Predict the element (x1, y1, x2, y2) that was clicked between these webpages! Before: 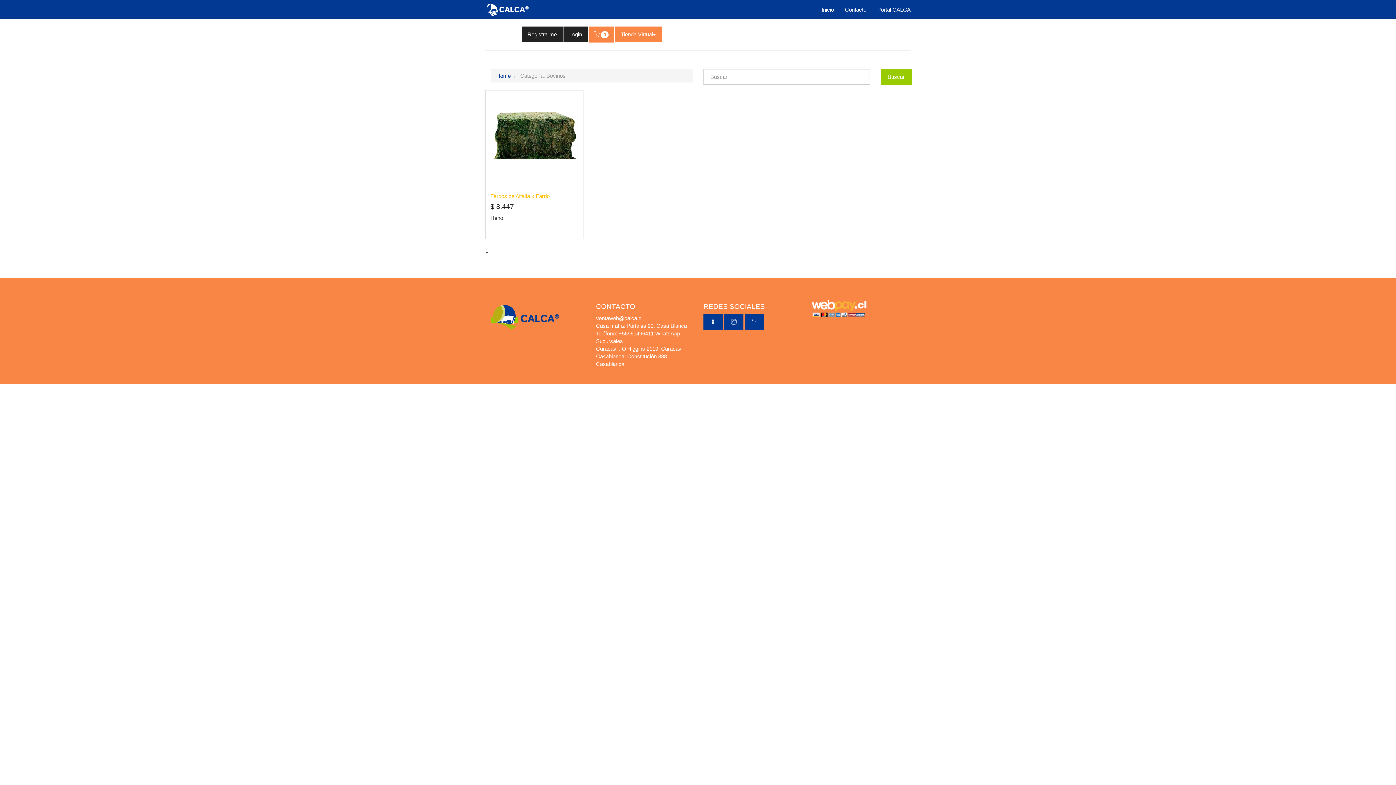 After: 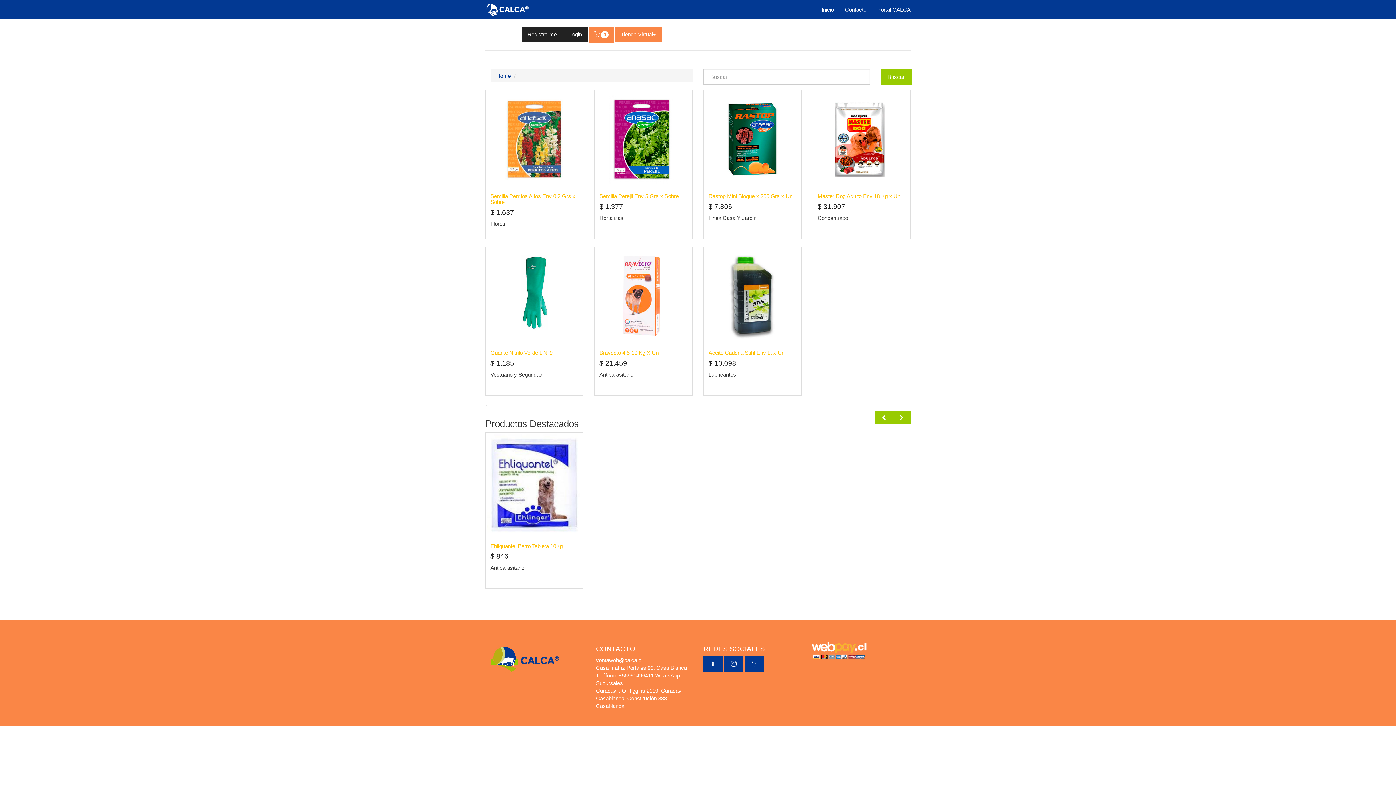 Action: bbox: (588, 26, 614, 42) label: 0